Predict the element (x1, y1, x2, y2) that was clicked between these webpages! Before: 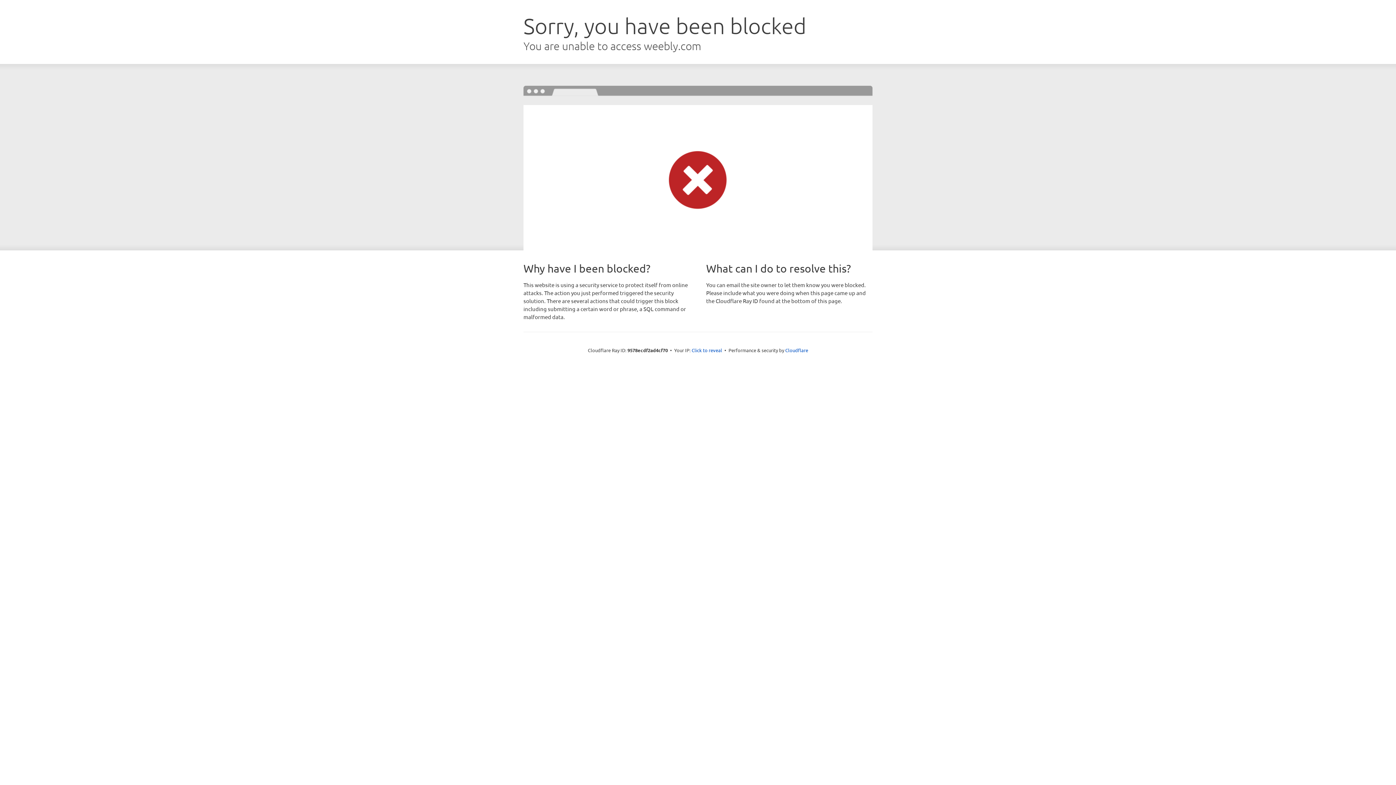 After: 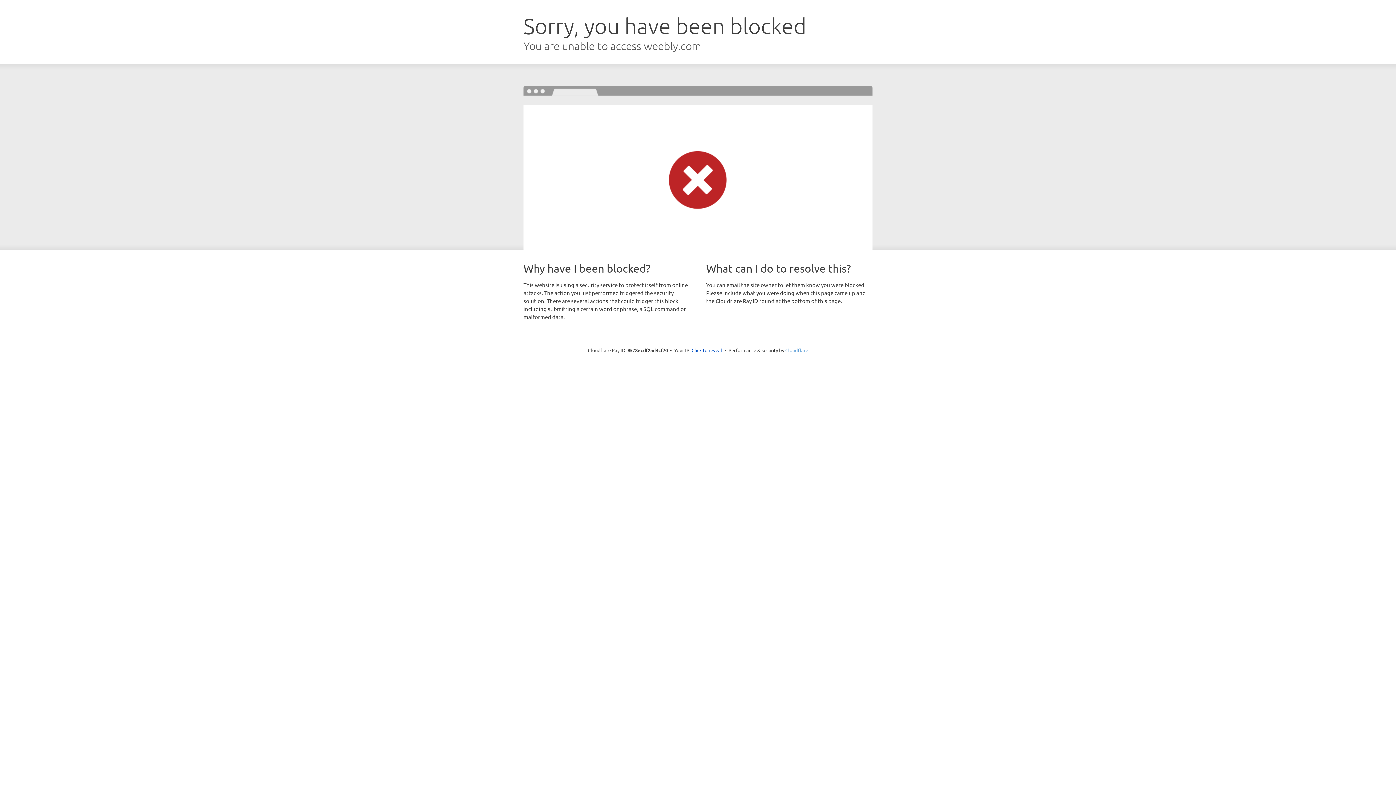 Action: label: Cloudflare bbox: (785, 347, 808, 353)